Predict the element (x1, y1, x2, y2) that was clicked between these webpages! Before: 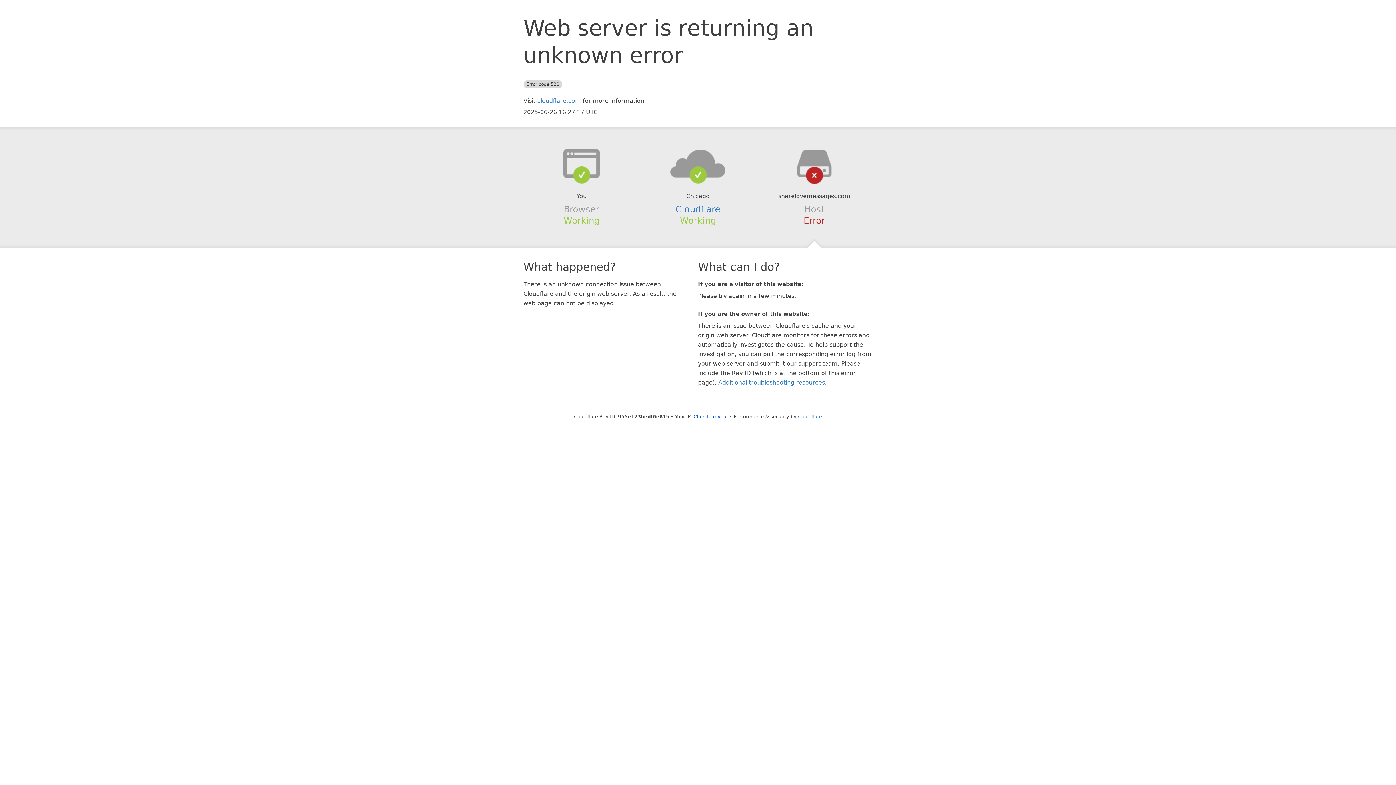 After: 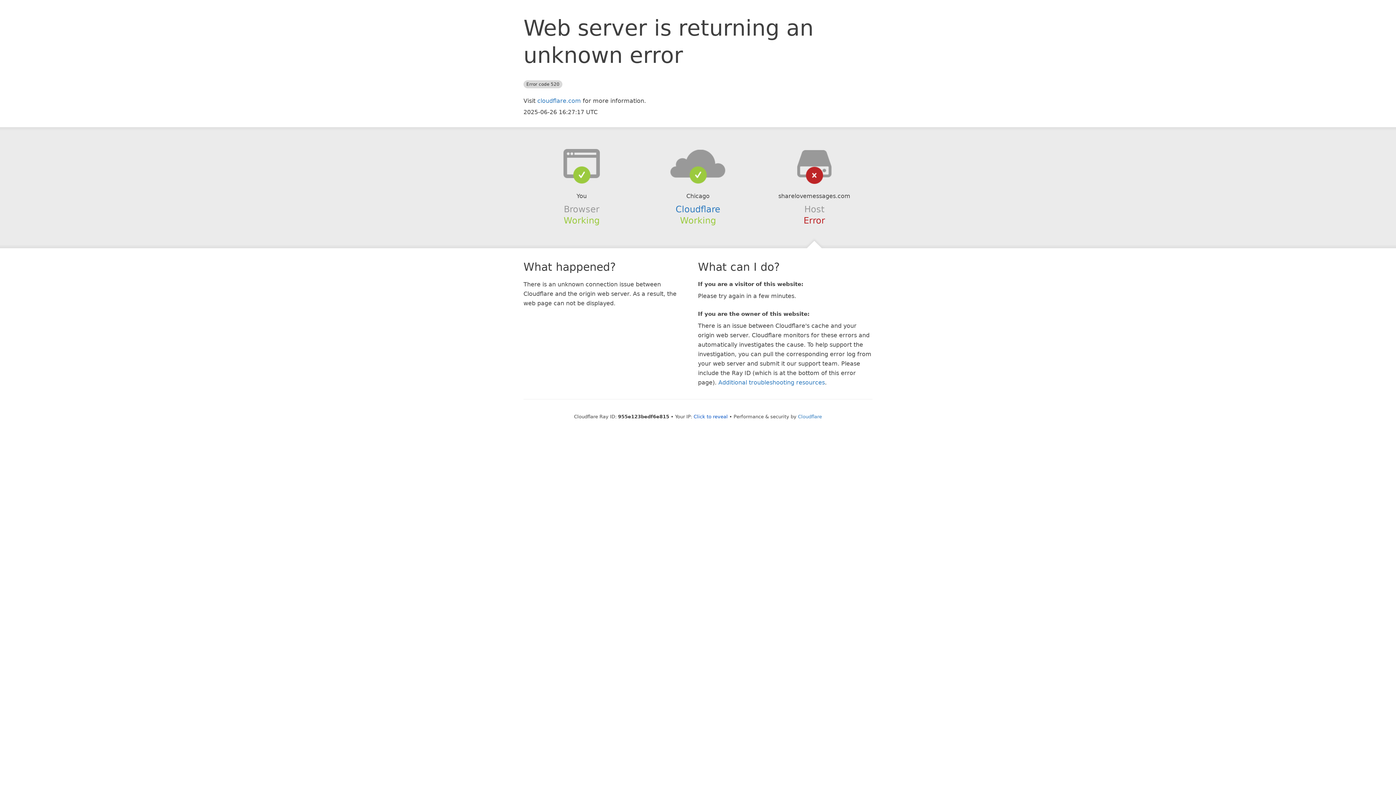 Action: bbox: (639, 148, 756, 178)